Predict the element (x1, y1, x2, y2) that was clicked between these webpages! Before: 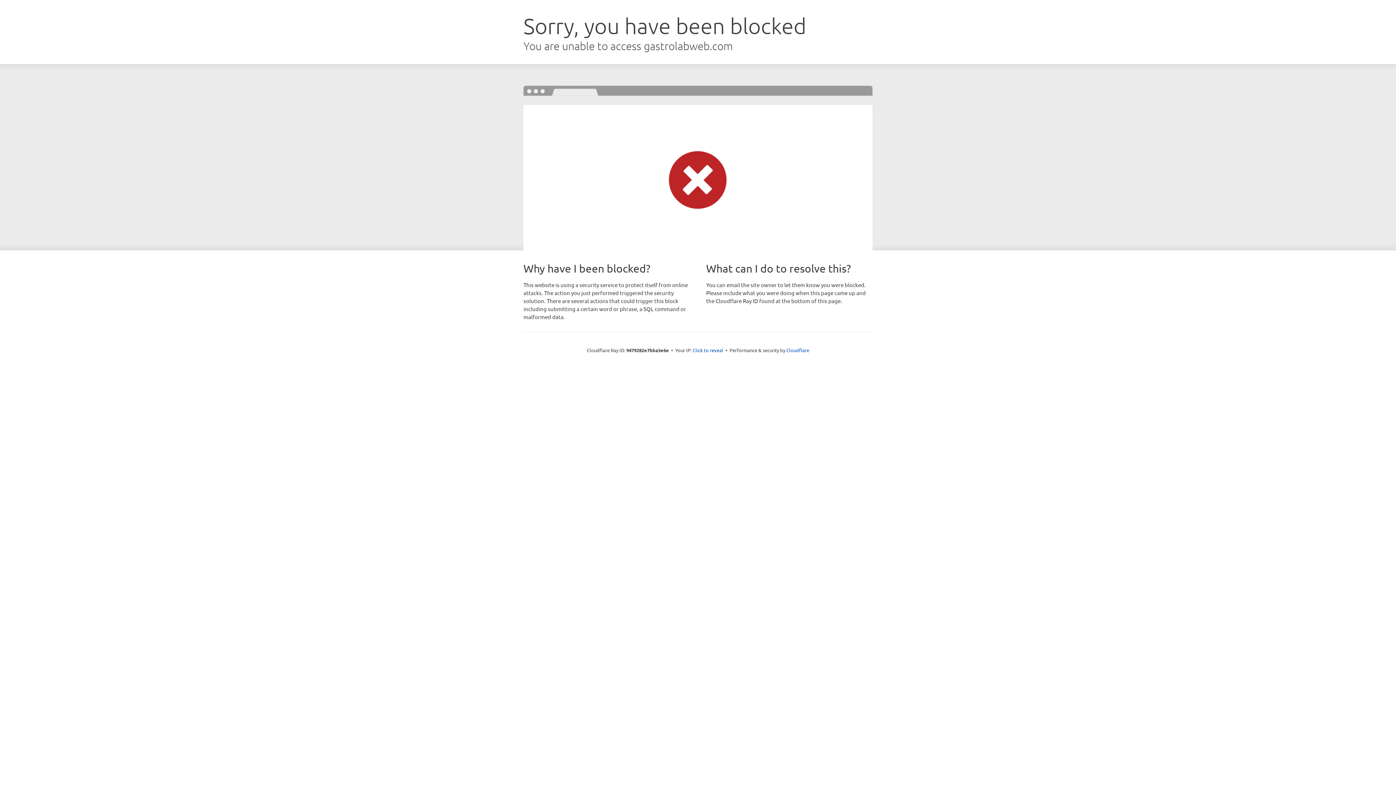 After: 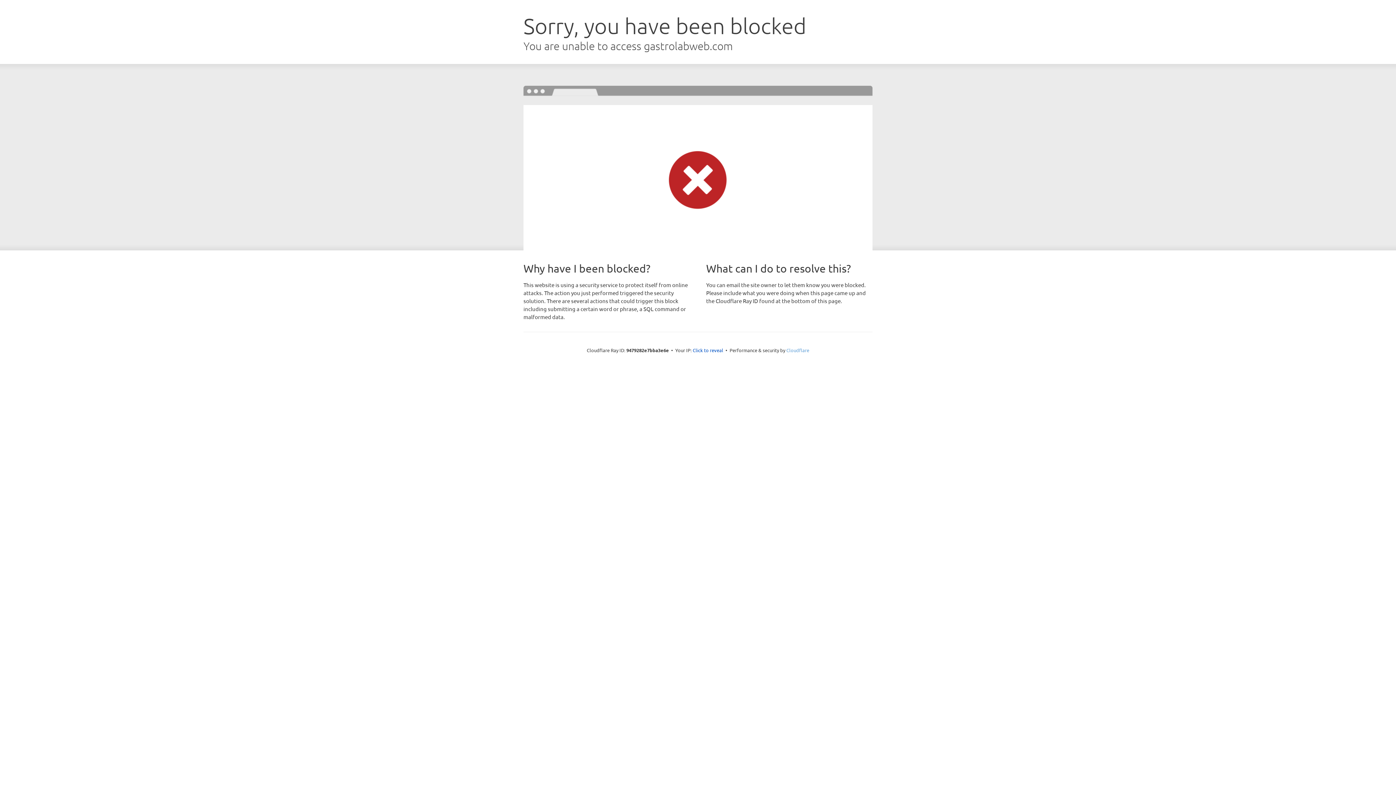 Action: bbox: (786, 347, 809, 353) label: Cloudflare